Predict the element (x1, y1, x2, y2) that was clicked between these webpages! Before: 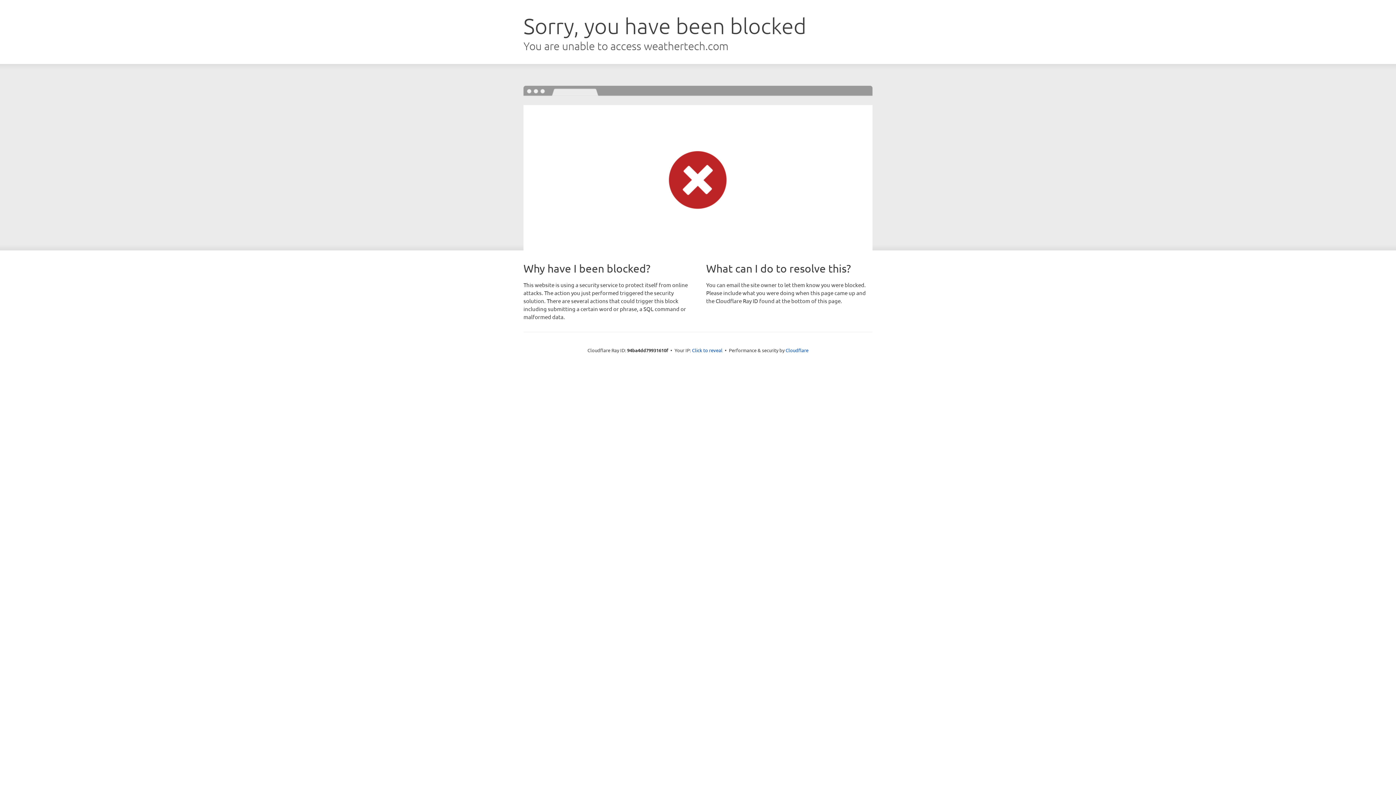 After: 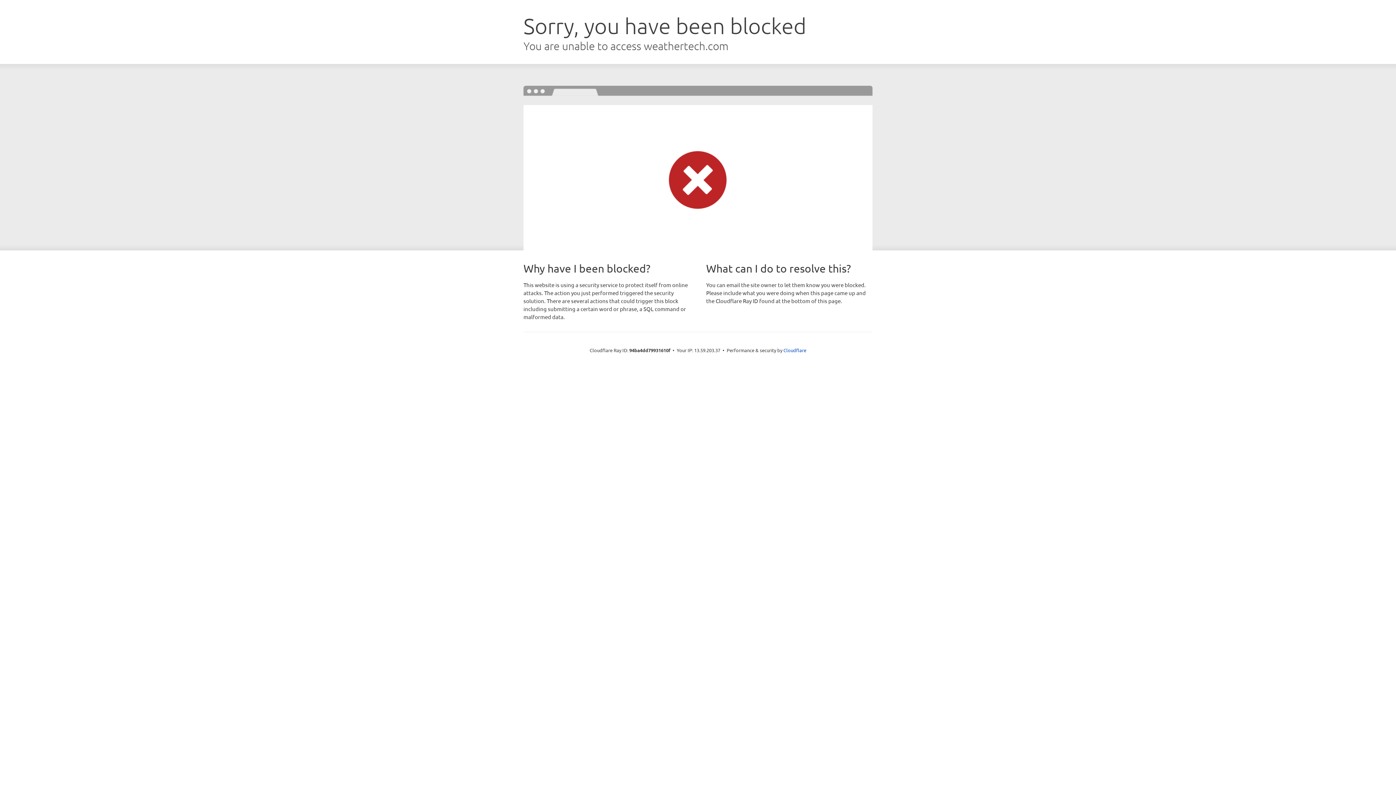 Action: bbox: (692, 346, 722, 353) label: Click to reveal